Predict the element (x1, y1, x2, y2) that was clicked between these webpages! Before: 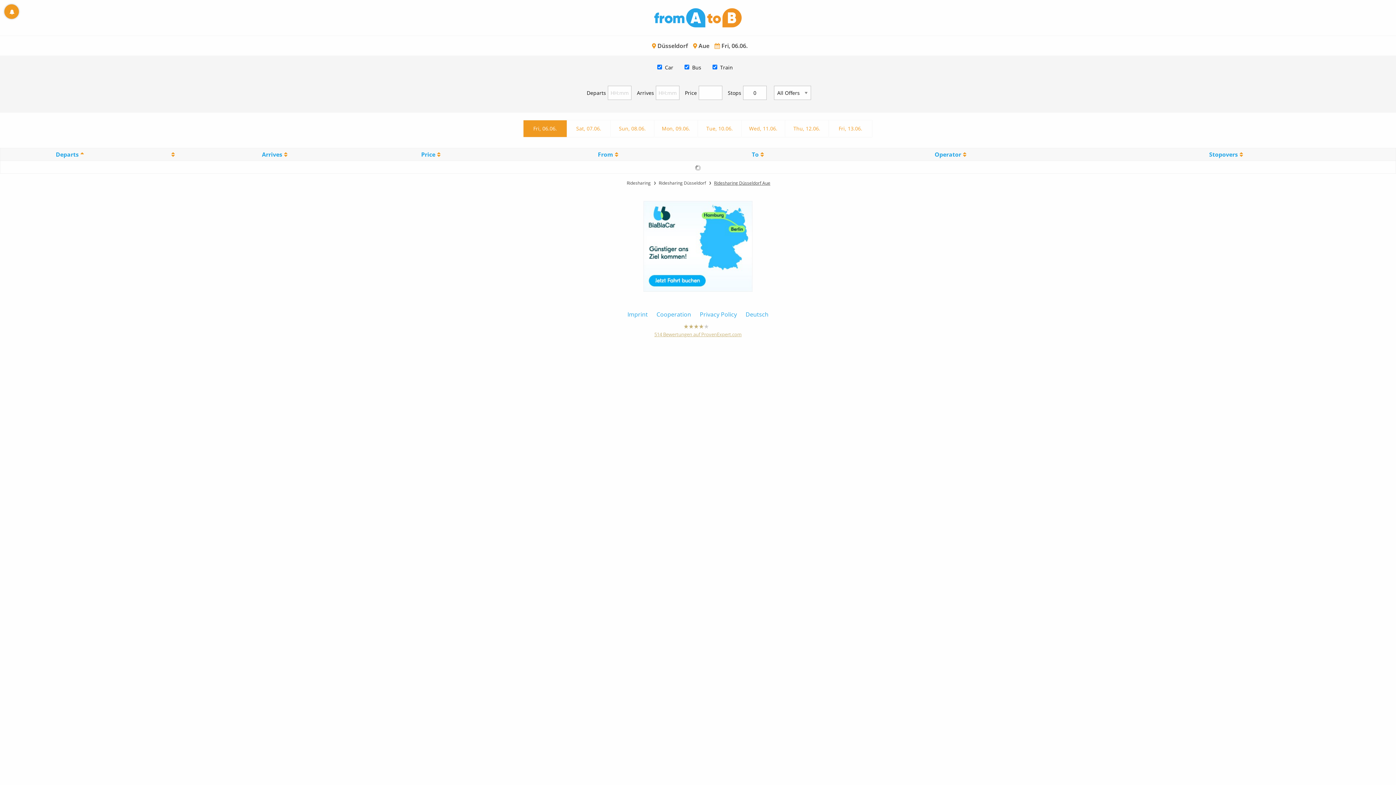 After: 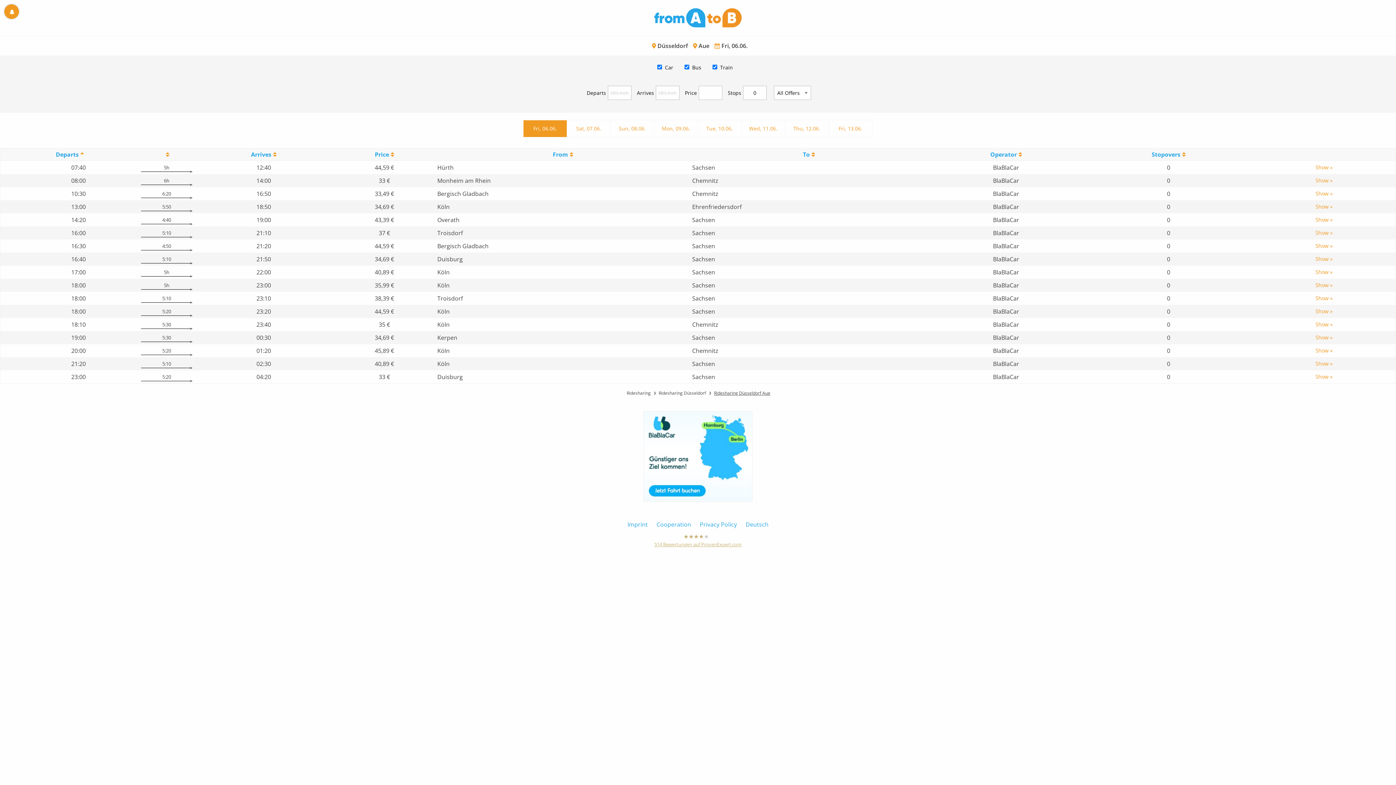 Action: bbox: (523, 120, 566, 137) label: Fri, 06.06.